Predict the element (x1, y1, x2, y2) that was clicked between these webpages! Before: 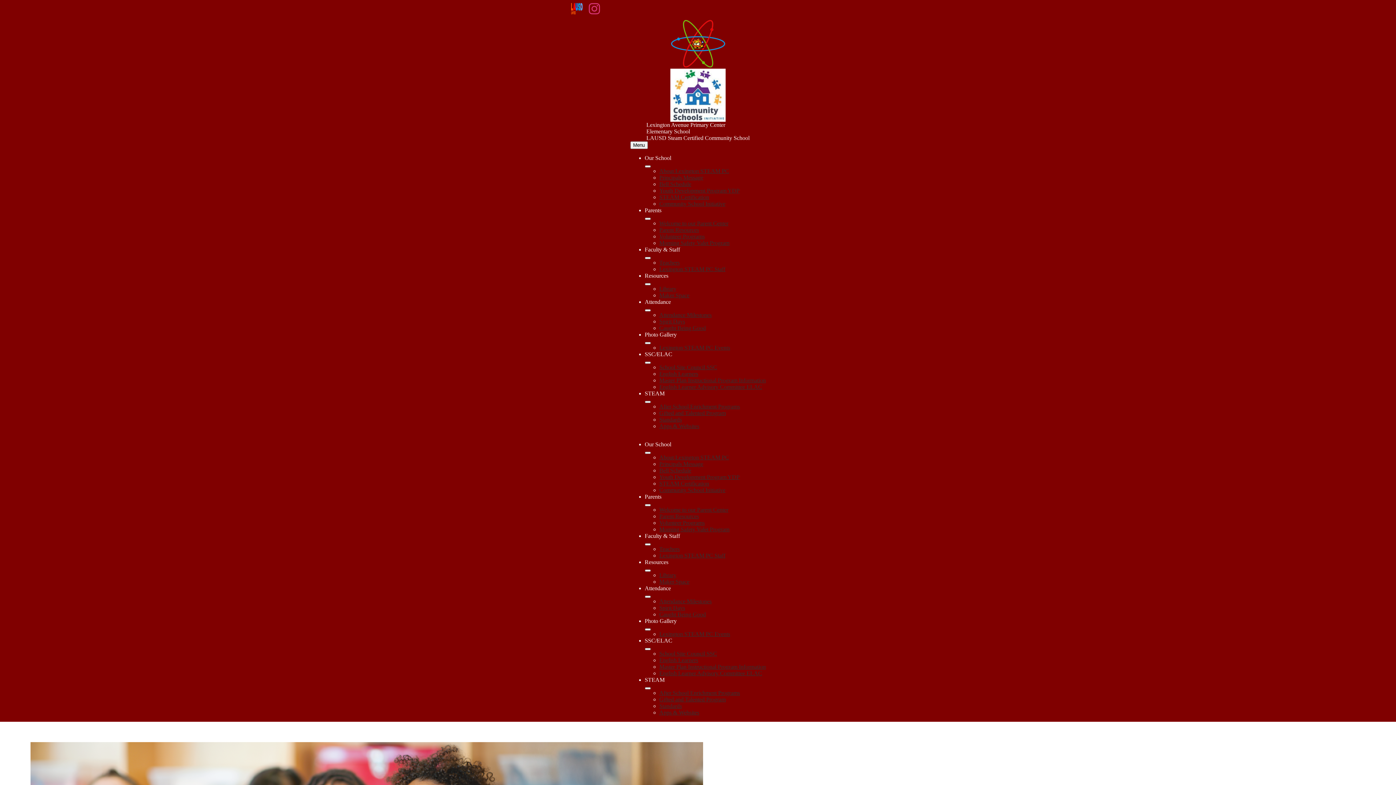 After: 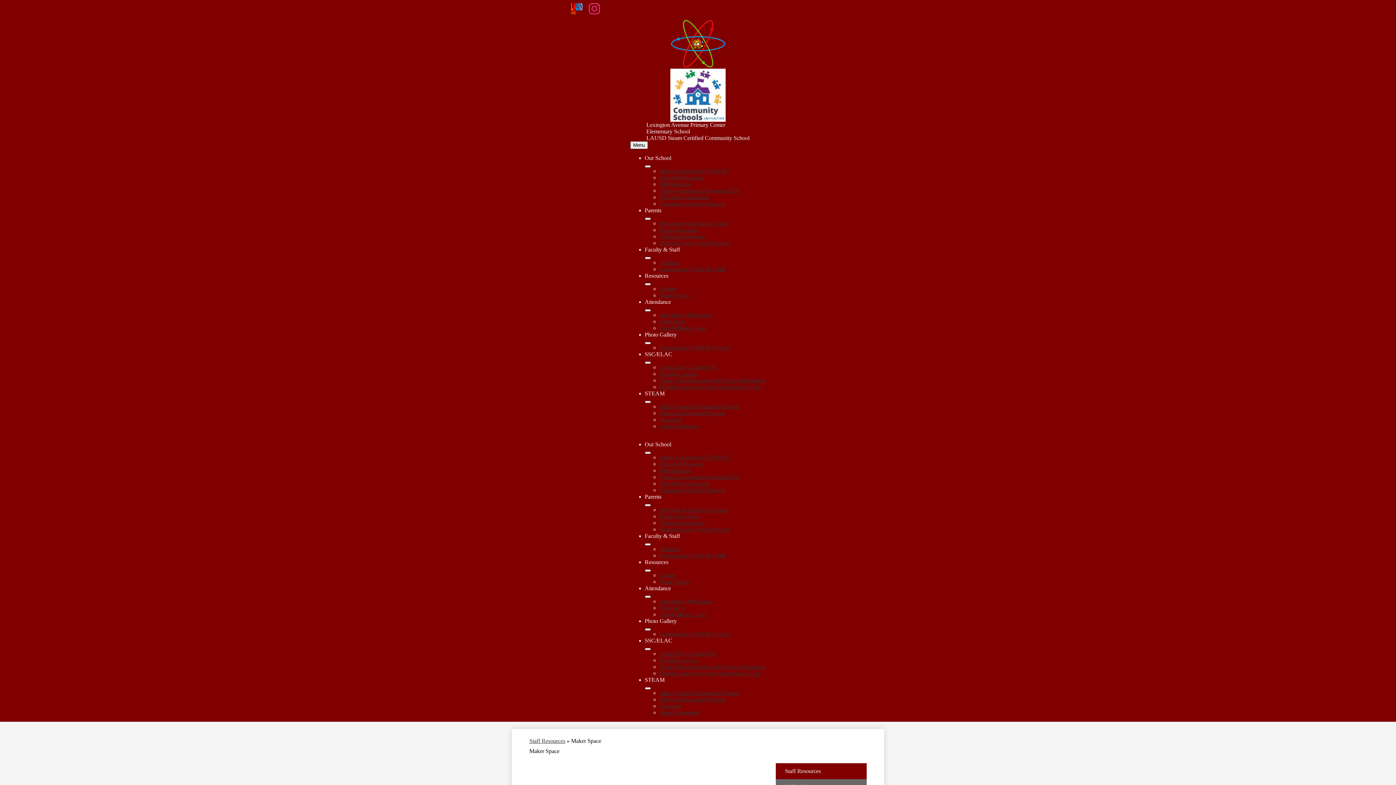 Action: bbox: (659, 578, 689, 585) label: Maker Space